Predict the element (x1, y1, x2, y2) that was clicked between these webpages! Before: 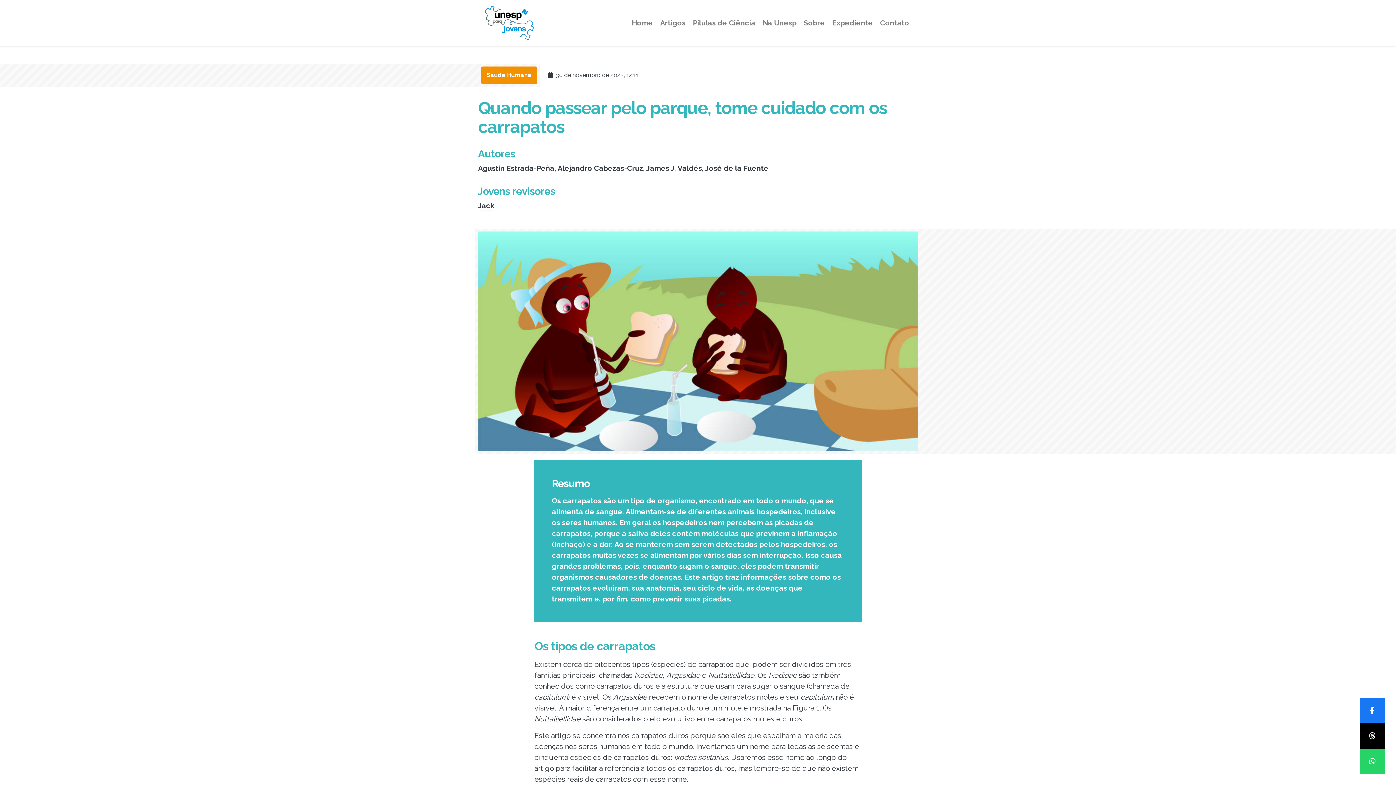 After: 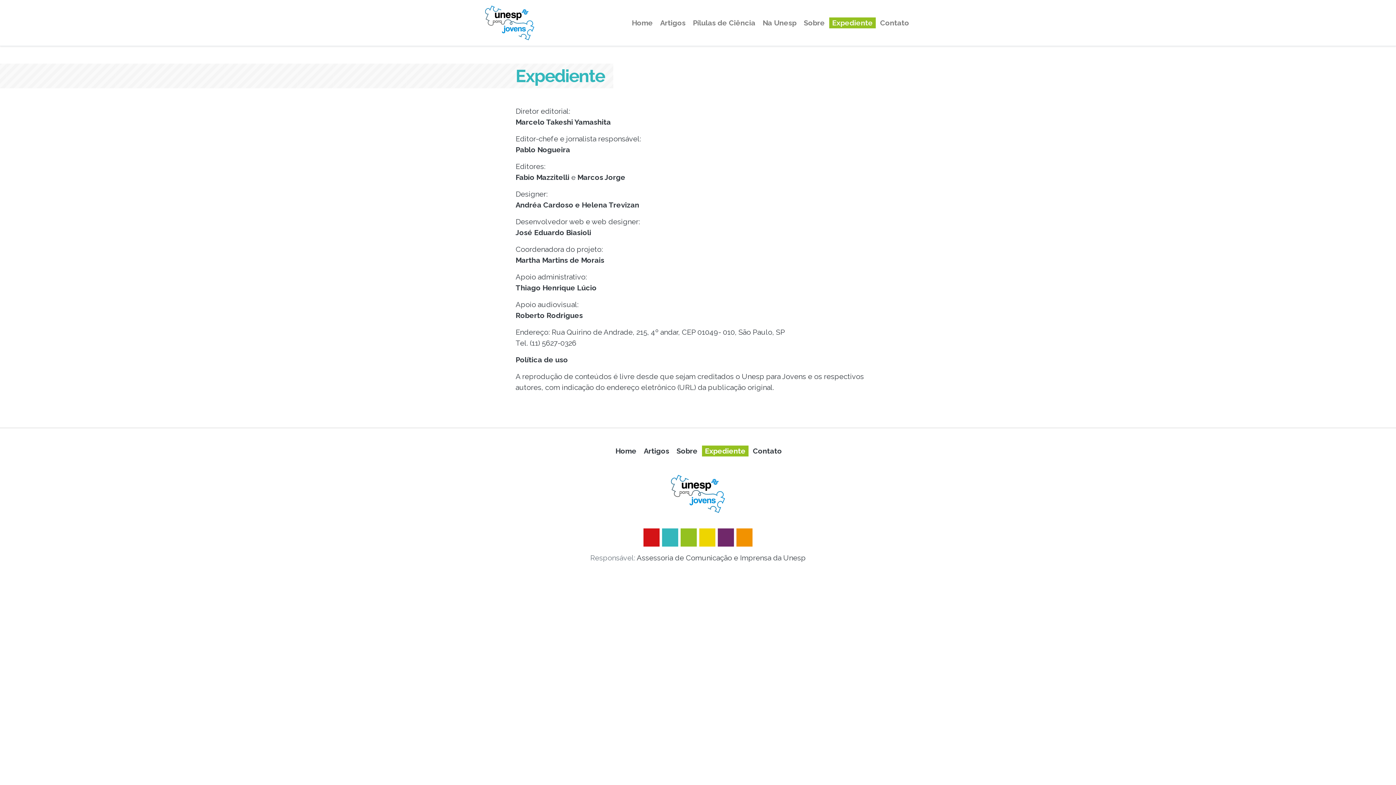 Action: bbox: (829, 17, 876, 28) label: Expediente